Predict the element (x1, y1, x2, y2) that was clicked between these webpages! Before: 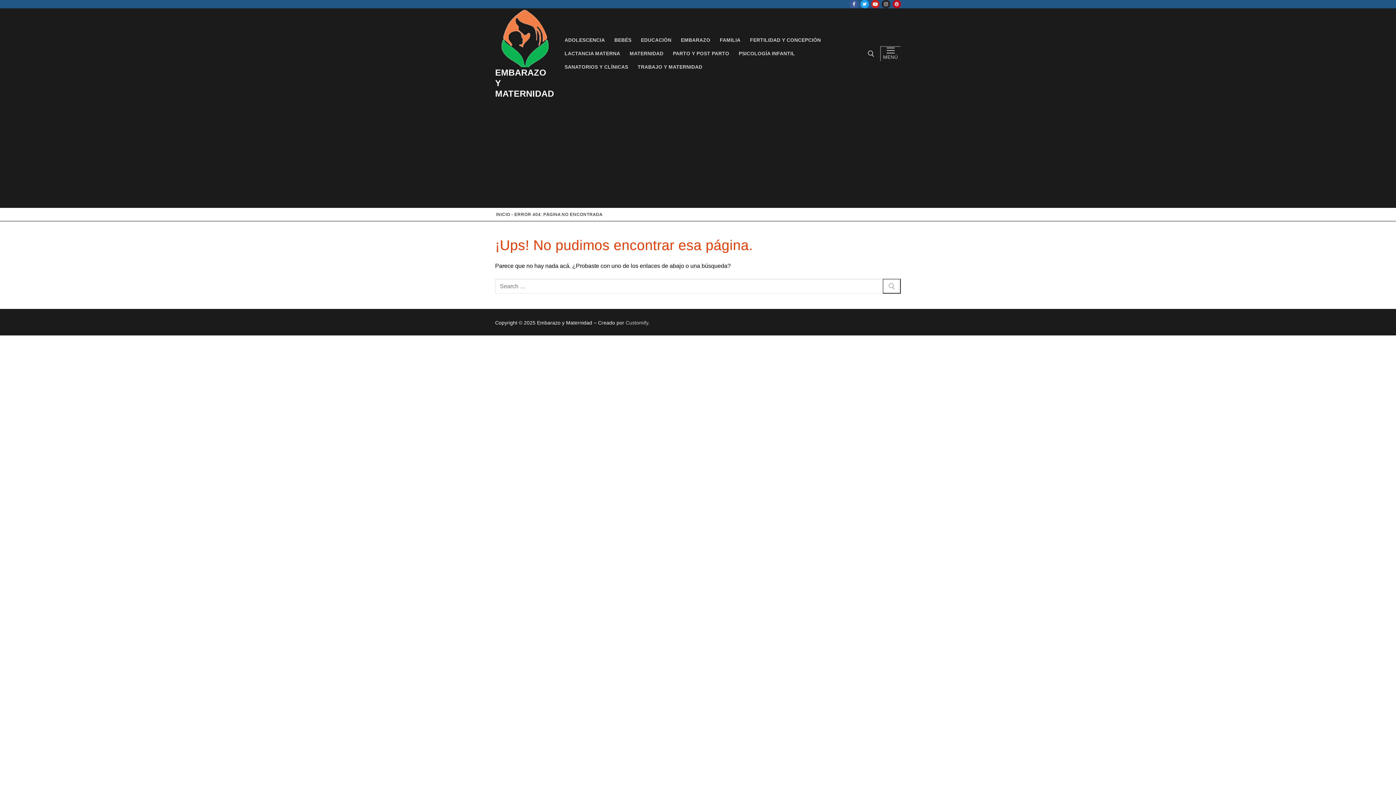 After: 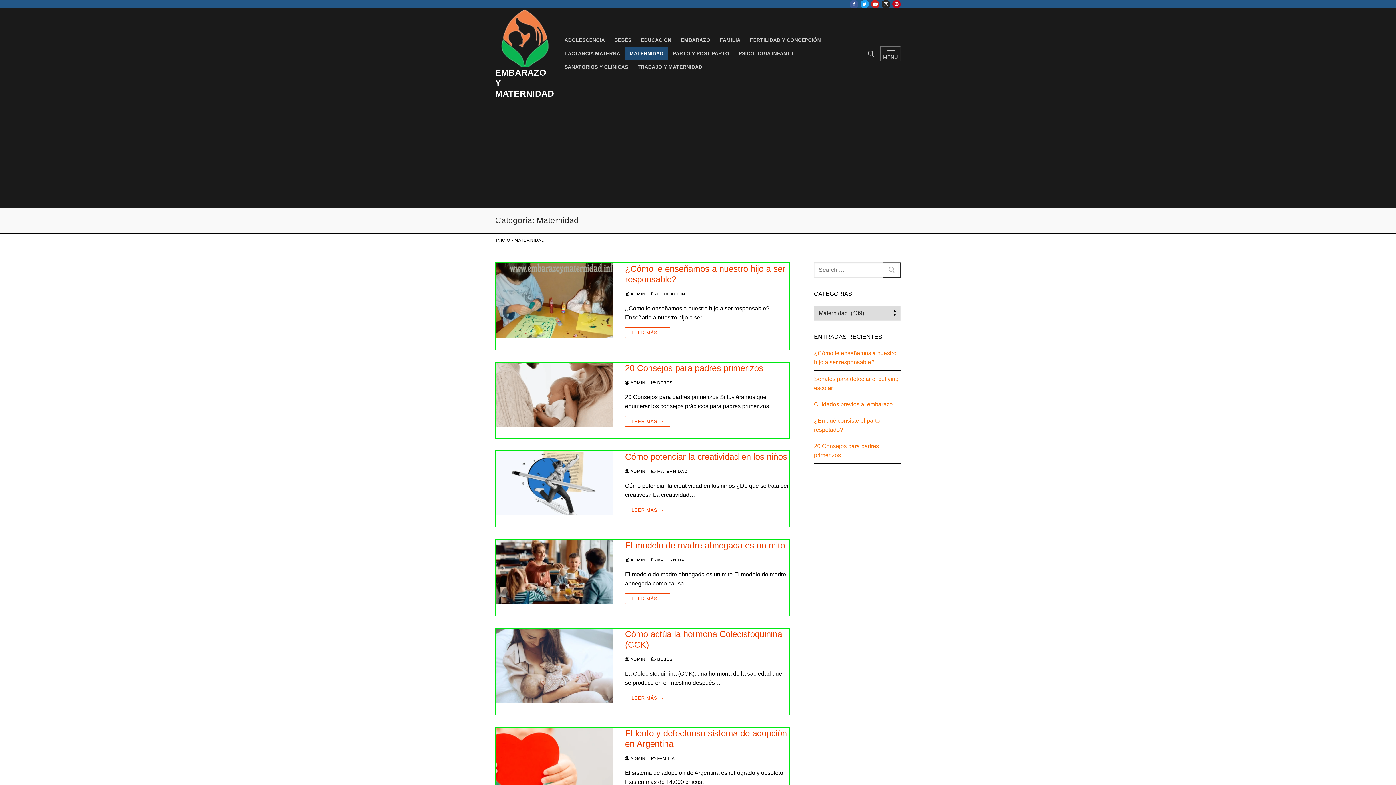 Action: label: MATERNIDAD bbox: (625, 47, 668, 60)